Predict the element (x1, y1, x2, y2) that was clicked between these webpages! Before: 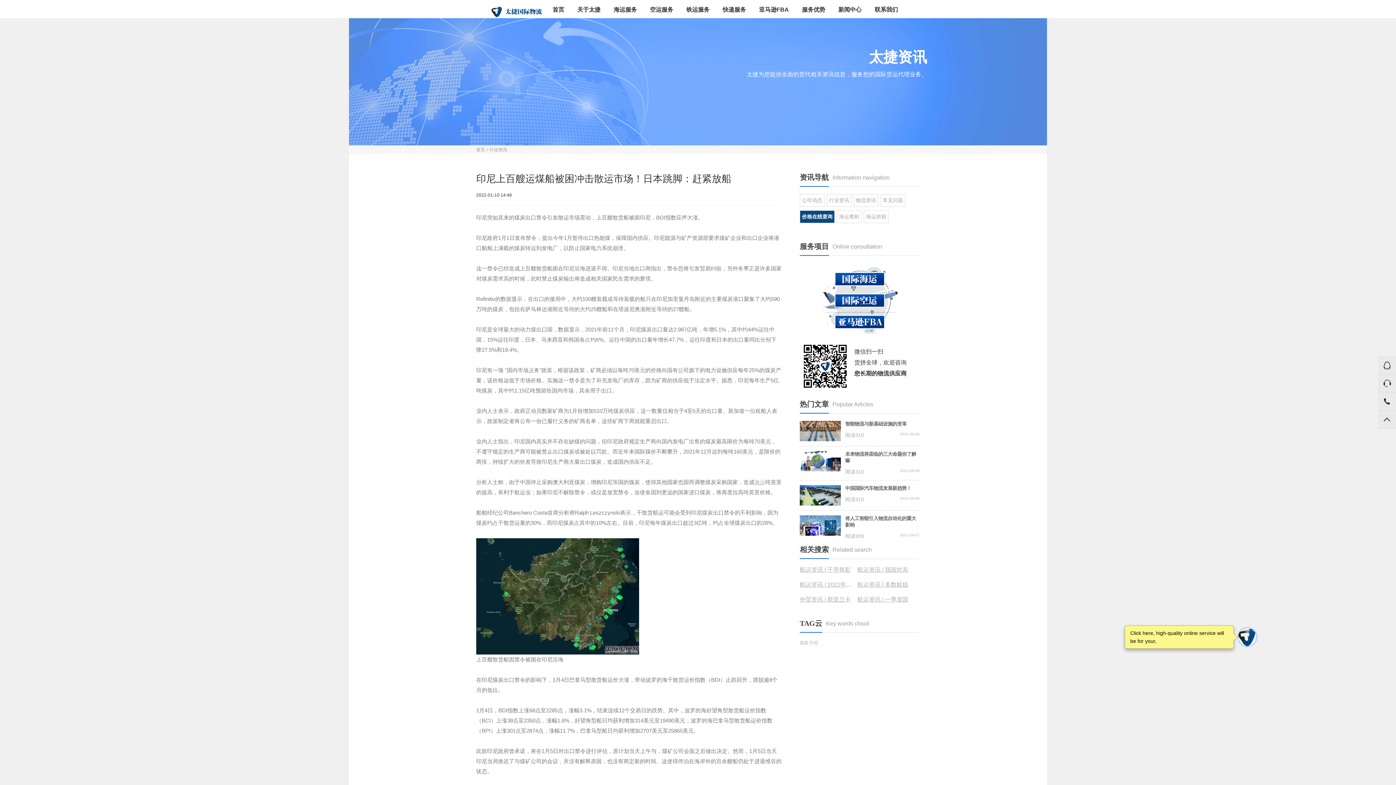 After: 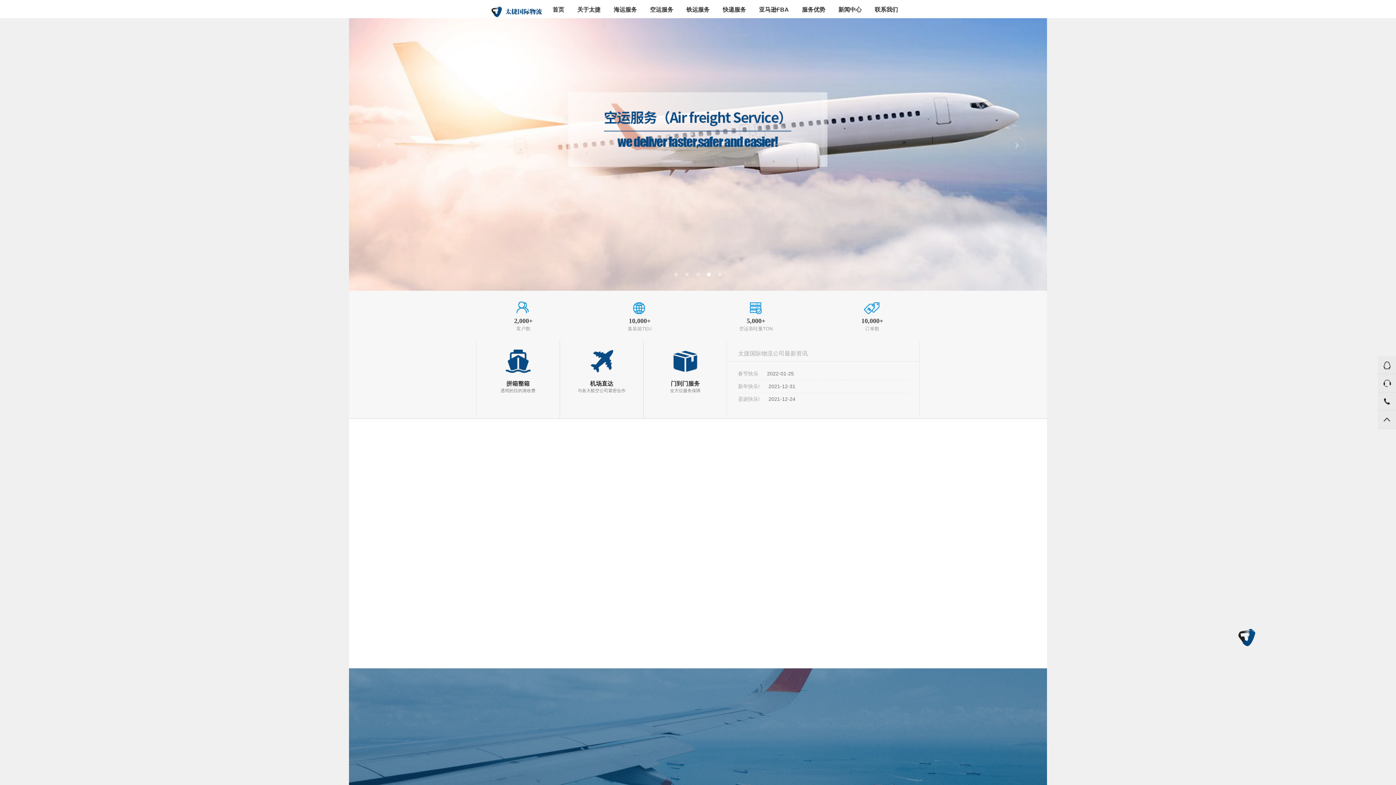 Action: label: 首页 bbox: (552, 0, 564, 25)